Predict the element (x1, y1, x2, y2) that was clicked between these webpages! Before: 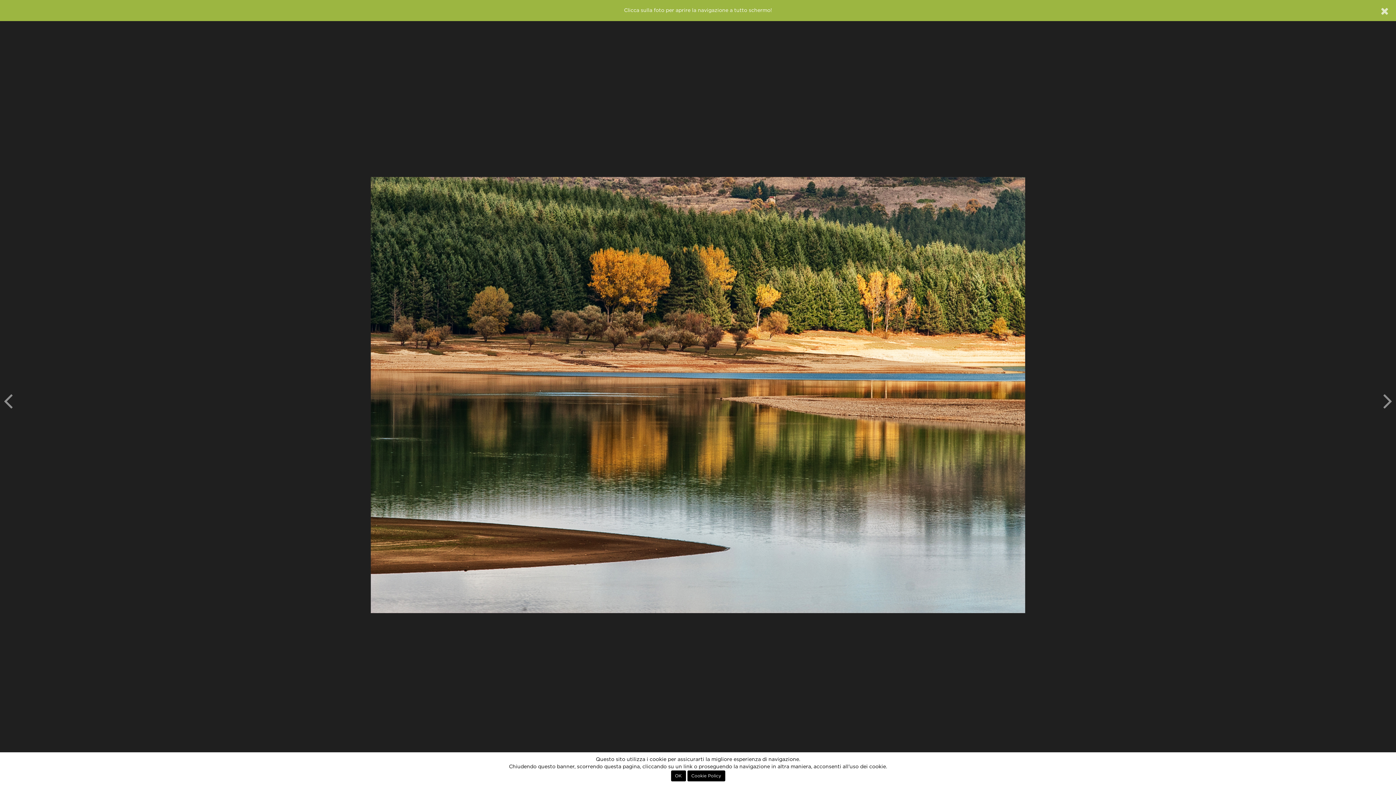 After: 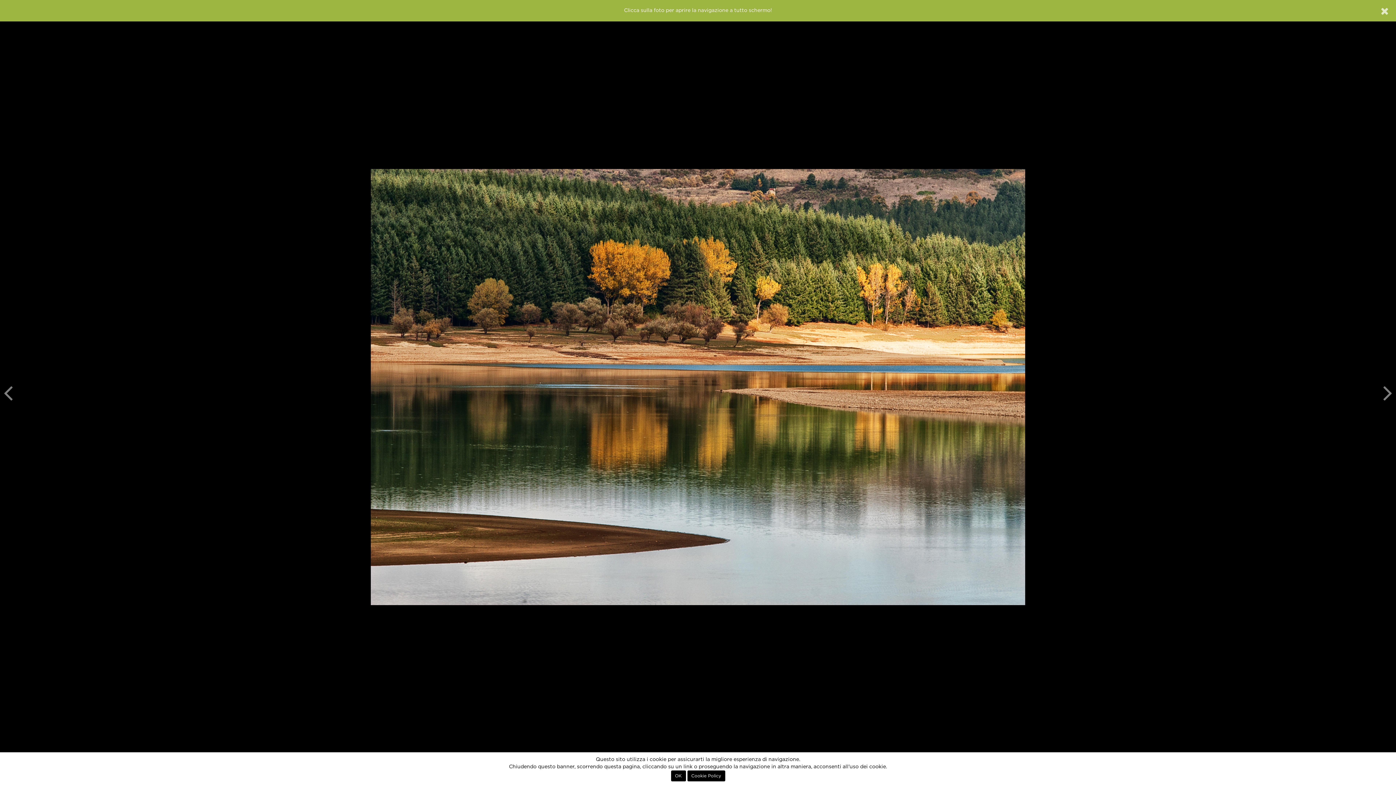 Action: bbox: (0, 15, 1396, 774)